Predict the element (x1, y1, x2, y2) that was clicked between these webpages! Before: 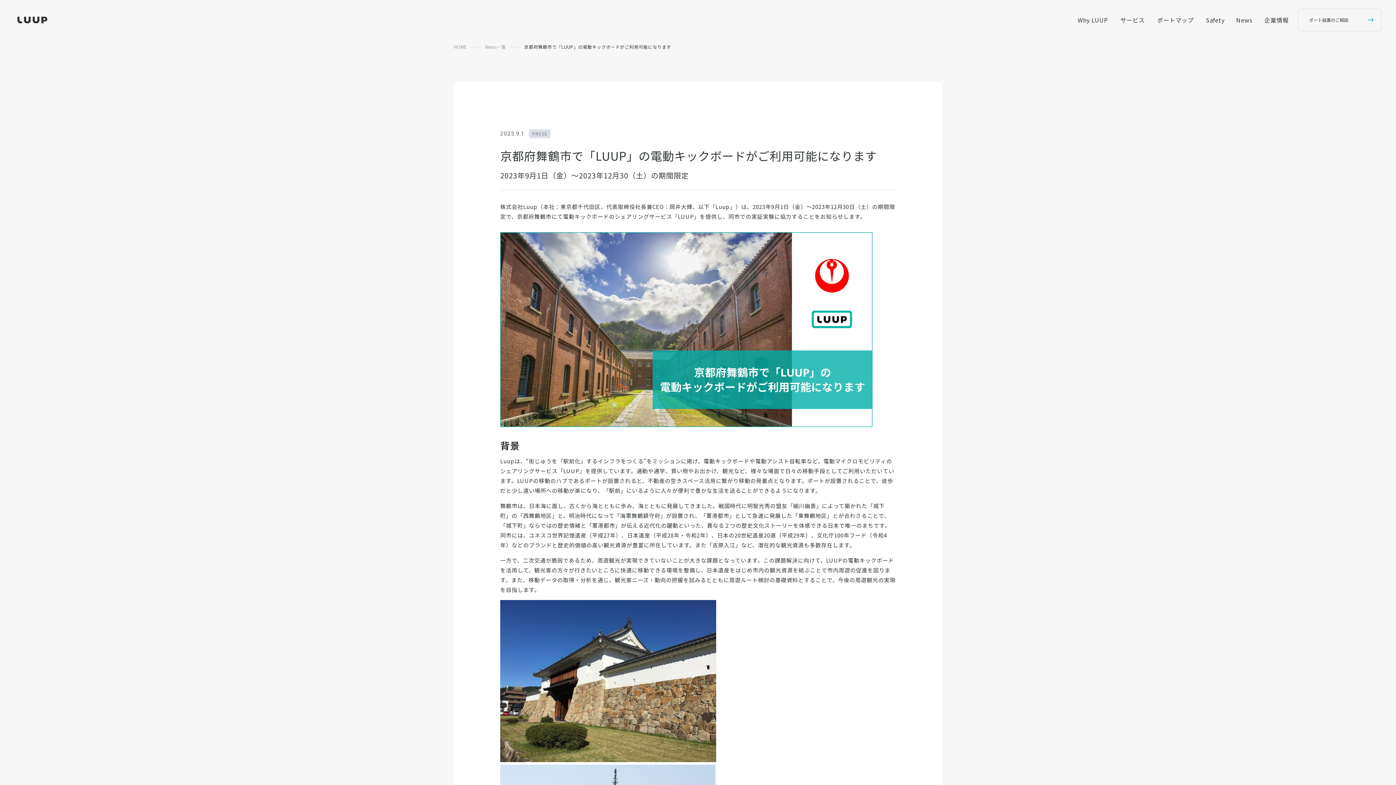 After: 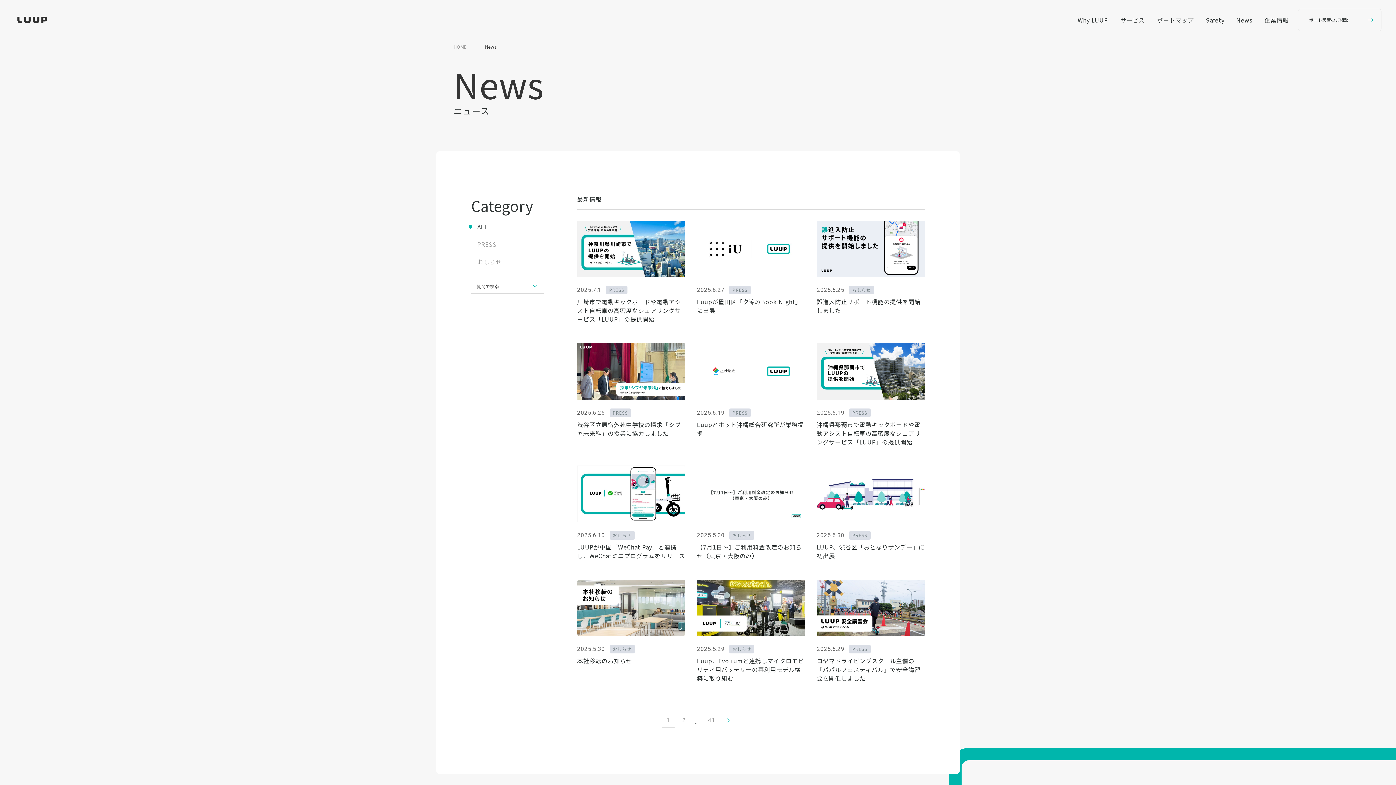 Action: bbox: (481, 43, 509, 50) label: News一覧